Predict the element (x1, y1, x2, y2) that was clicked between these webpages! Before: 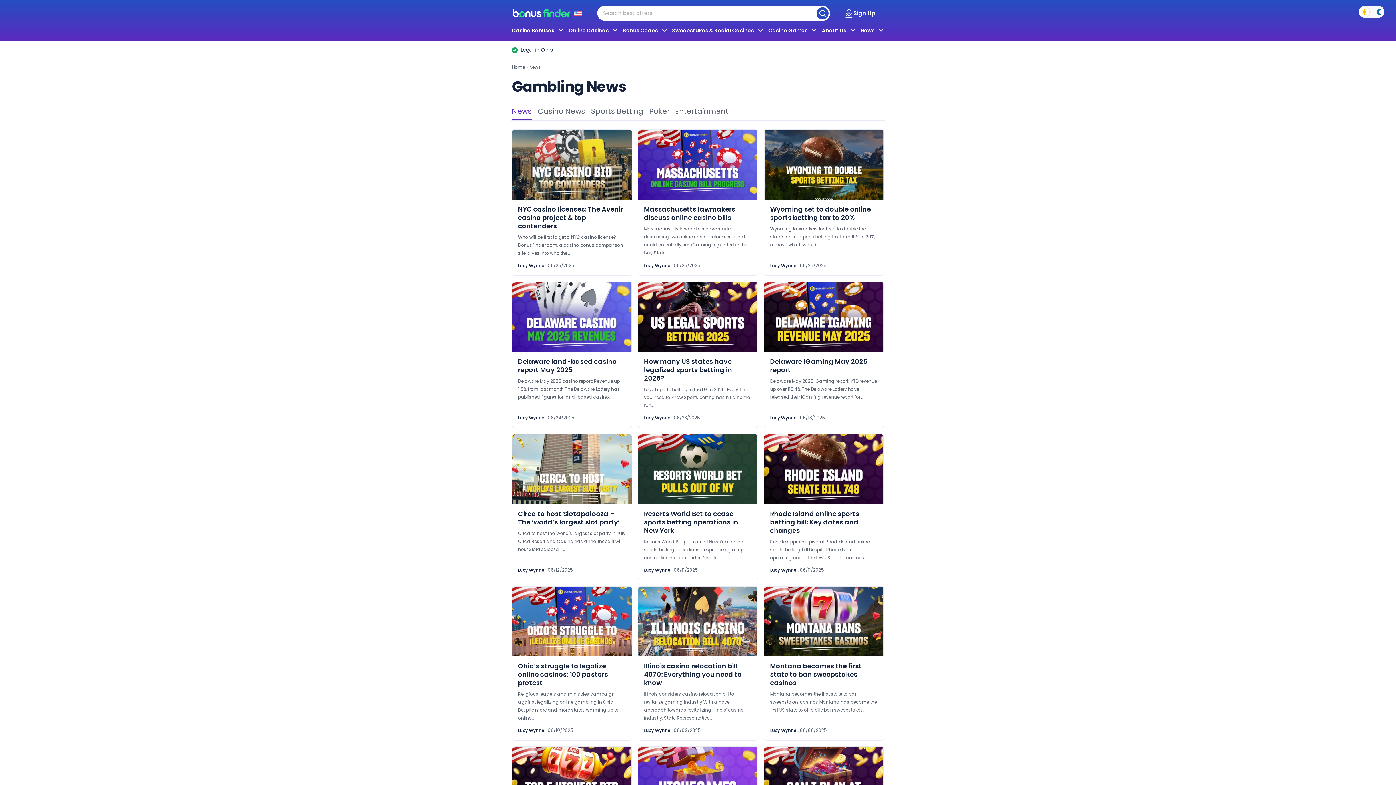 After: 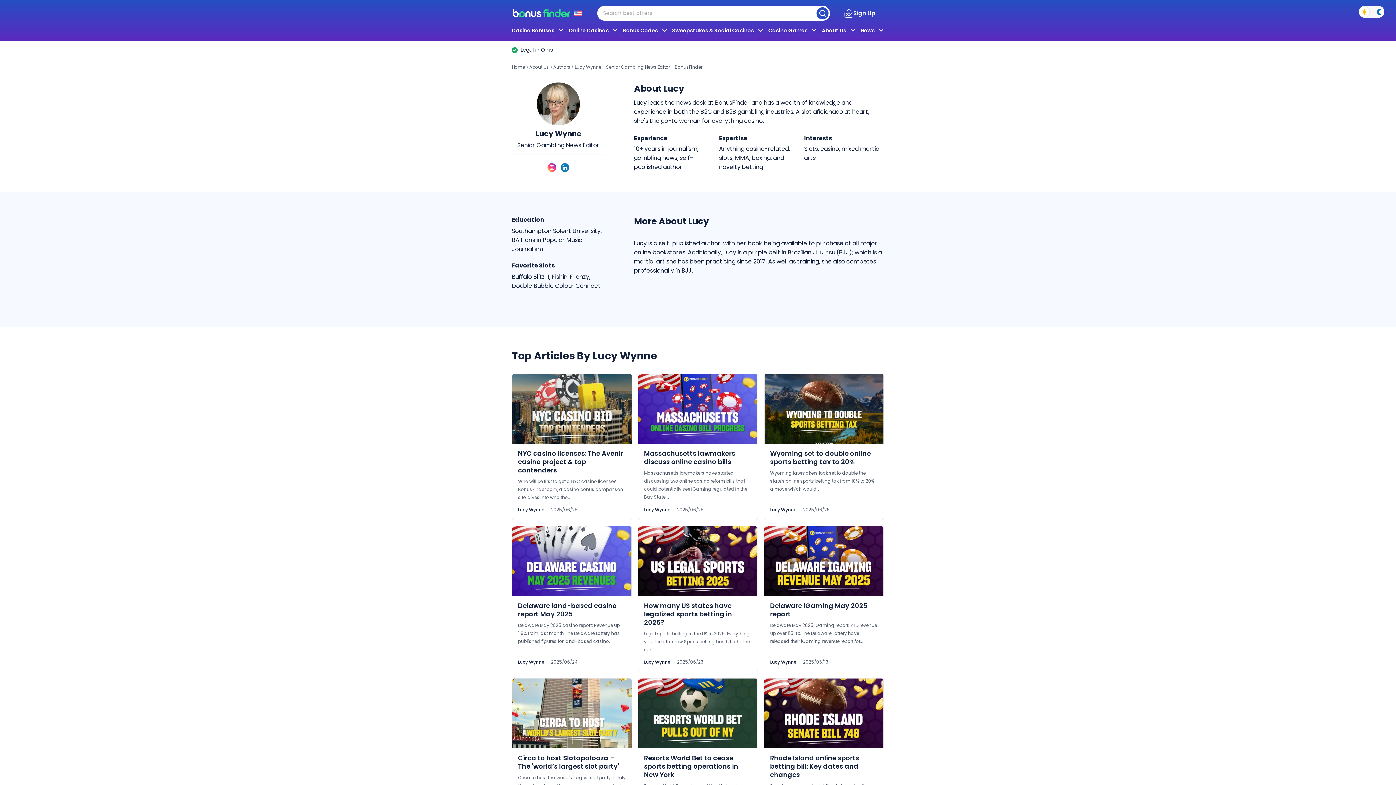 Action: bbox: (644, 567, 670, 573) label: Lucy Wynne